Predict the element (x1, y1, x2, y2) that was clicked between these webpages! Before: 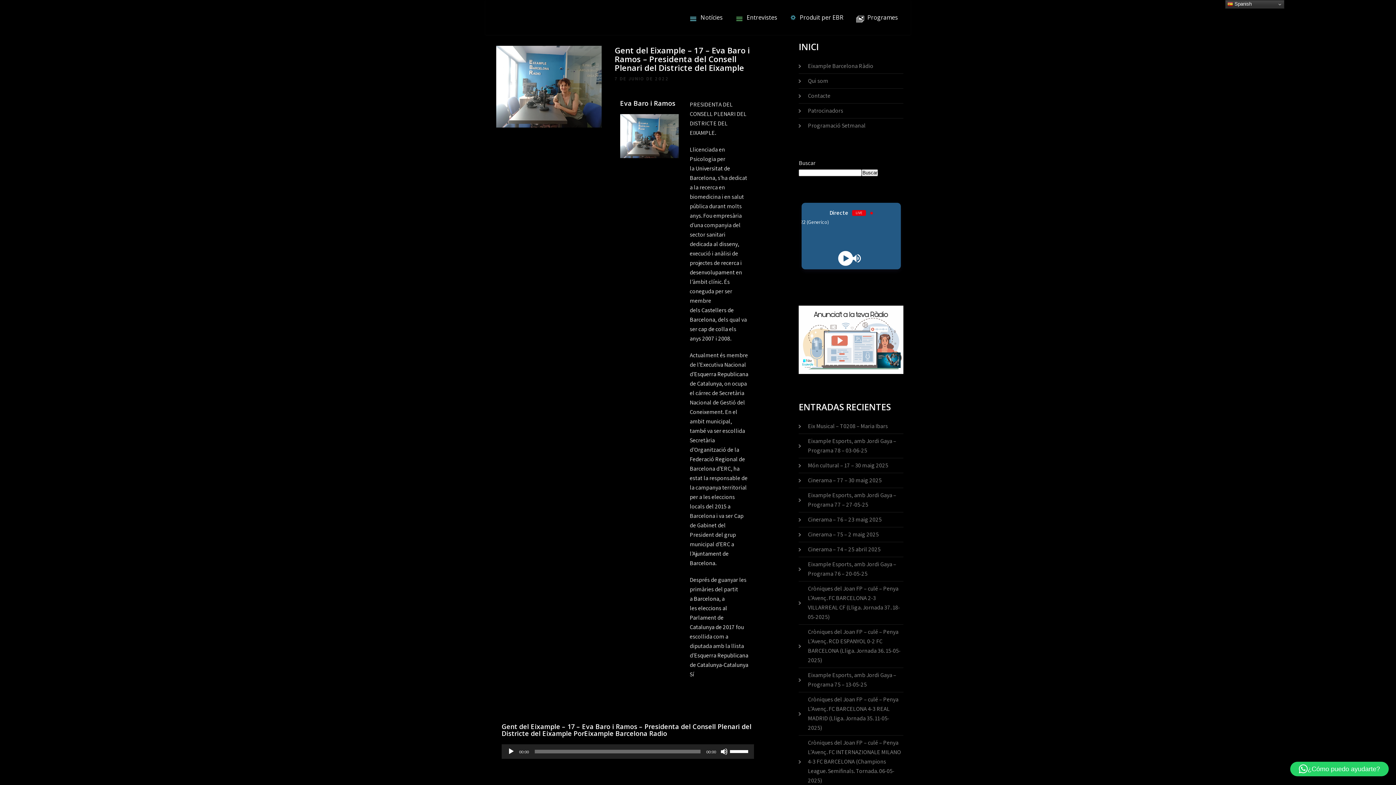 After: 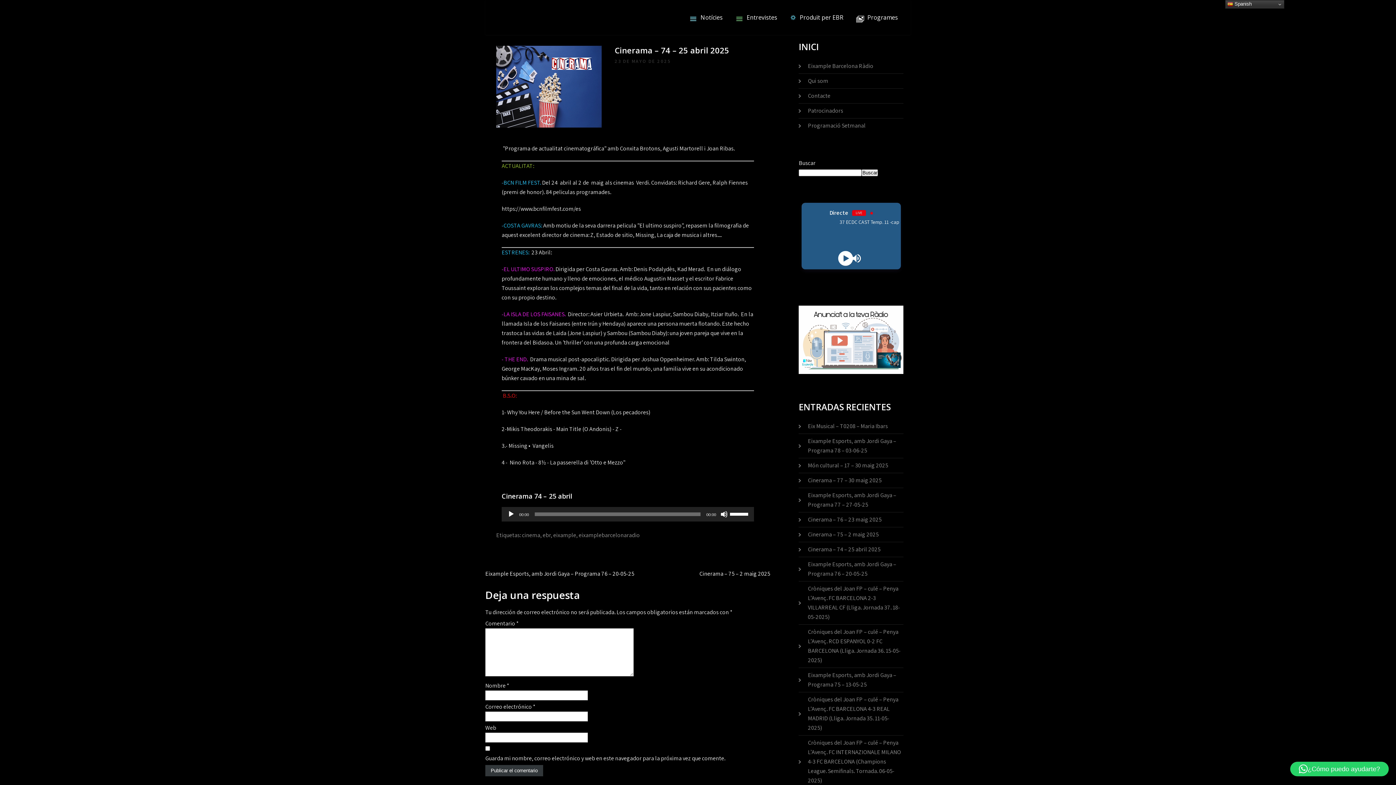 Action: label: Cinerama – 74 – 25 abril 2025 bbox: (808, 545, 880, 553)